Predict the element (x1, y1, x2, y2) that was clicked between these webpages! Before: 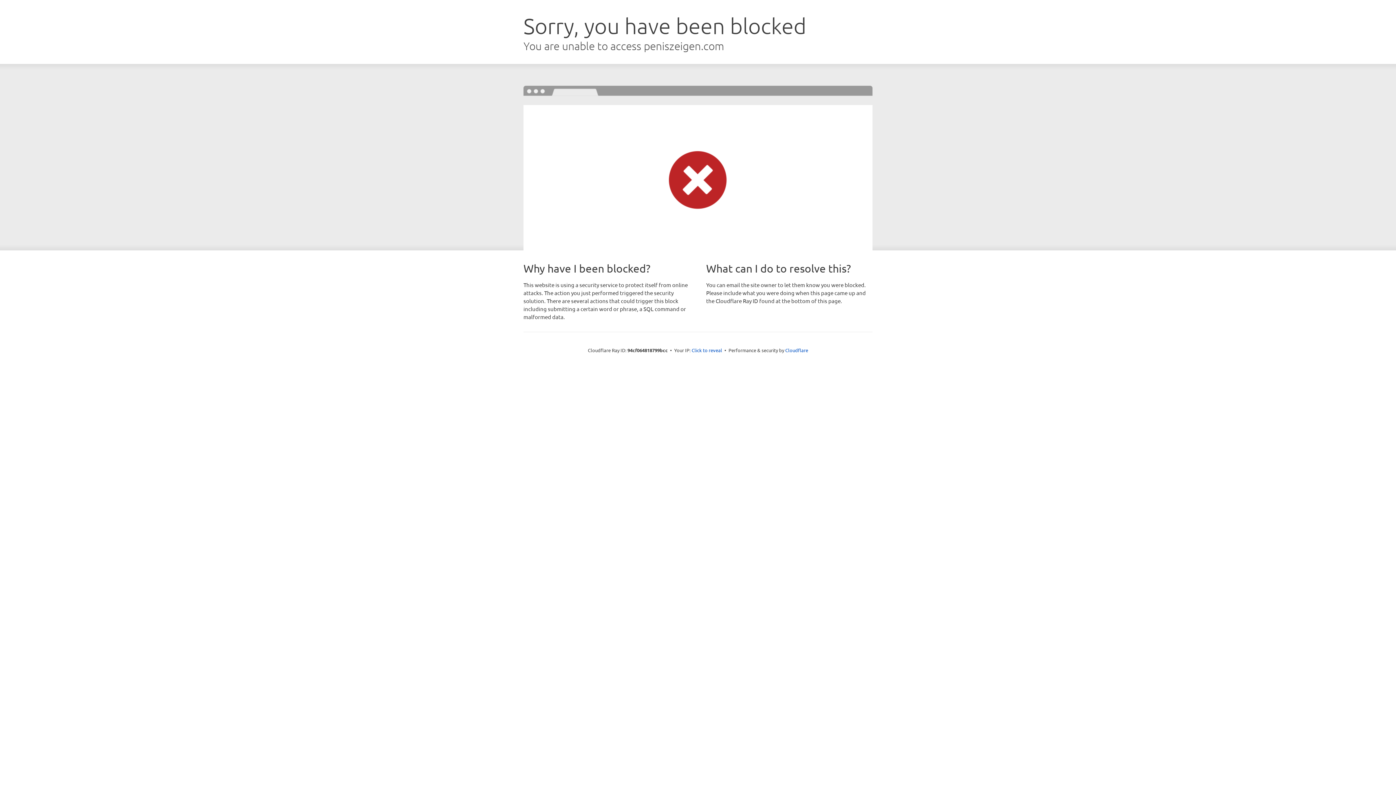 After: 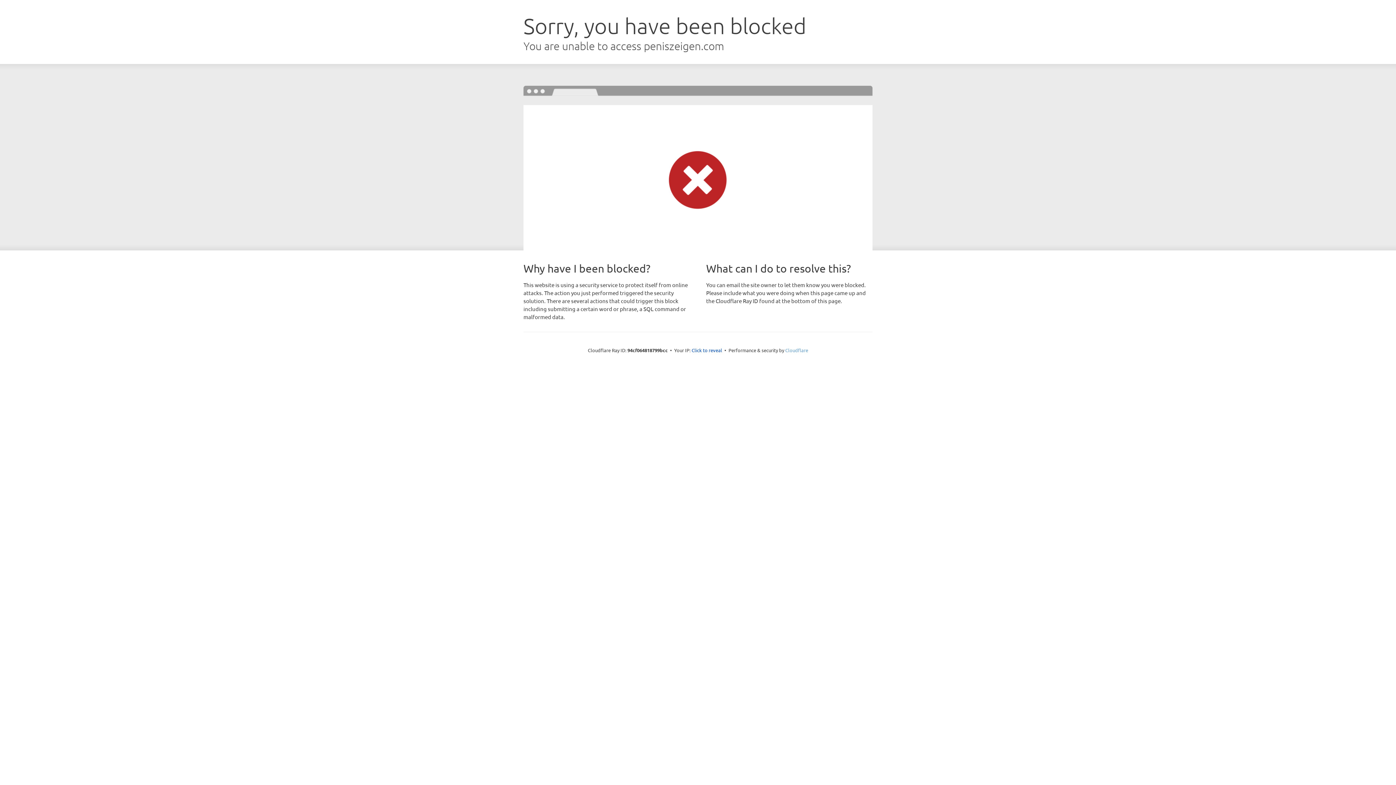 Action: bbox: (785, 347, 808, 353) label: Cloudflare